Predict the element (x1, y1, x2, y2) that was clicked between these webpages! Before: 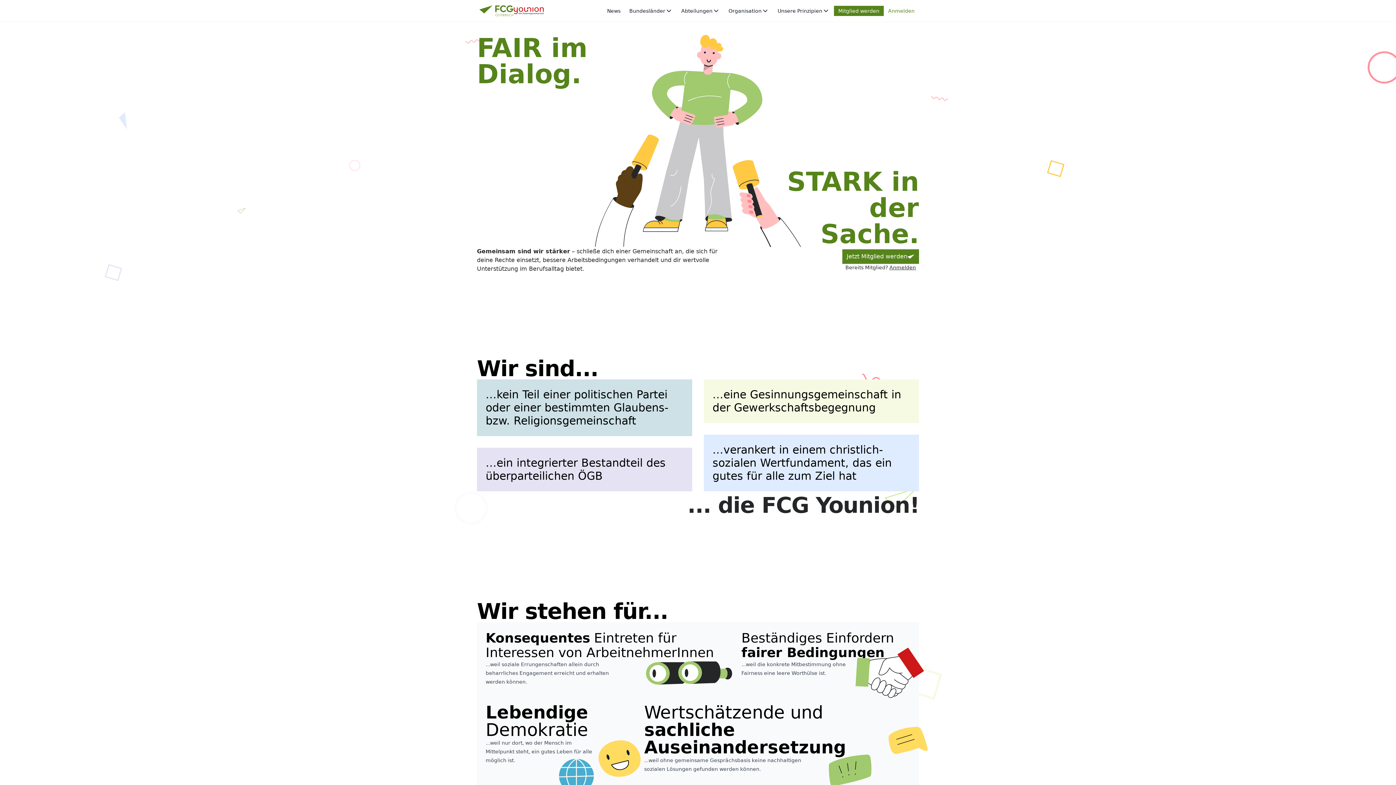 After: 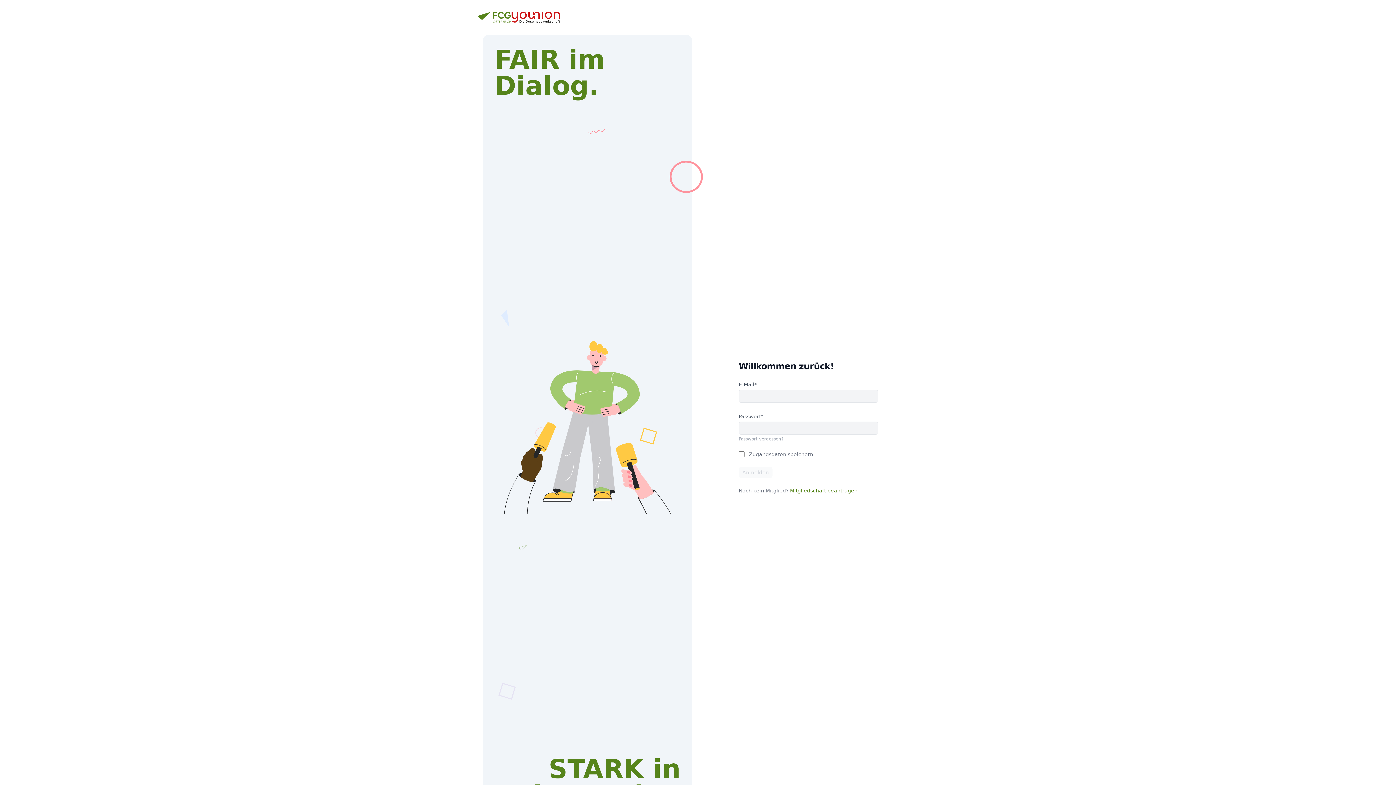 Action: label: Anmelden bbox: (889, 264, 916, 270)